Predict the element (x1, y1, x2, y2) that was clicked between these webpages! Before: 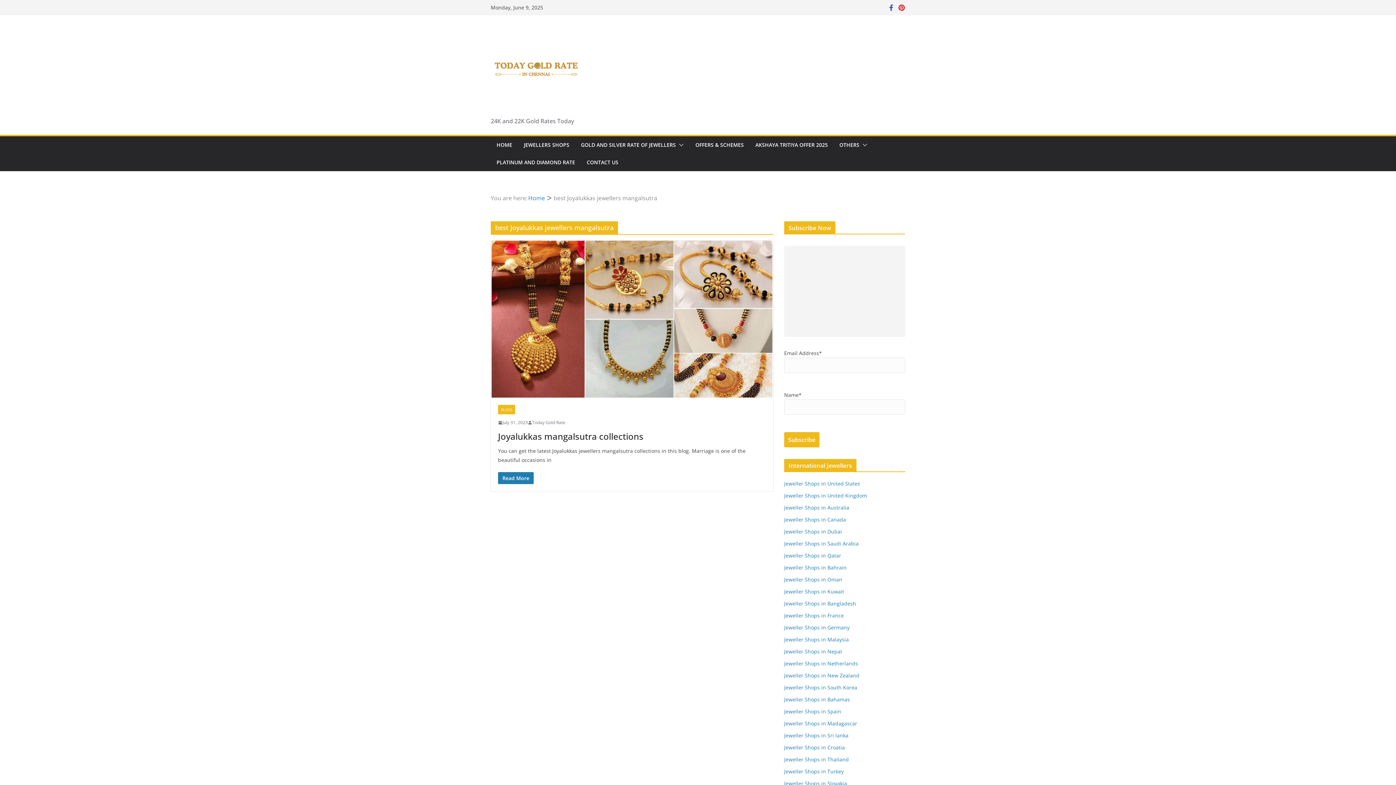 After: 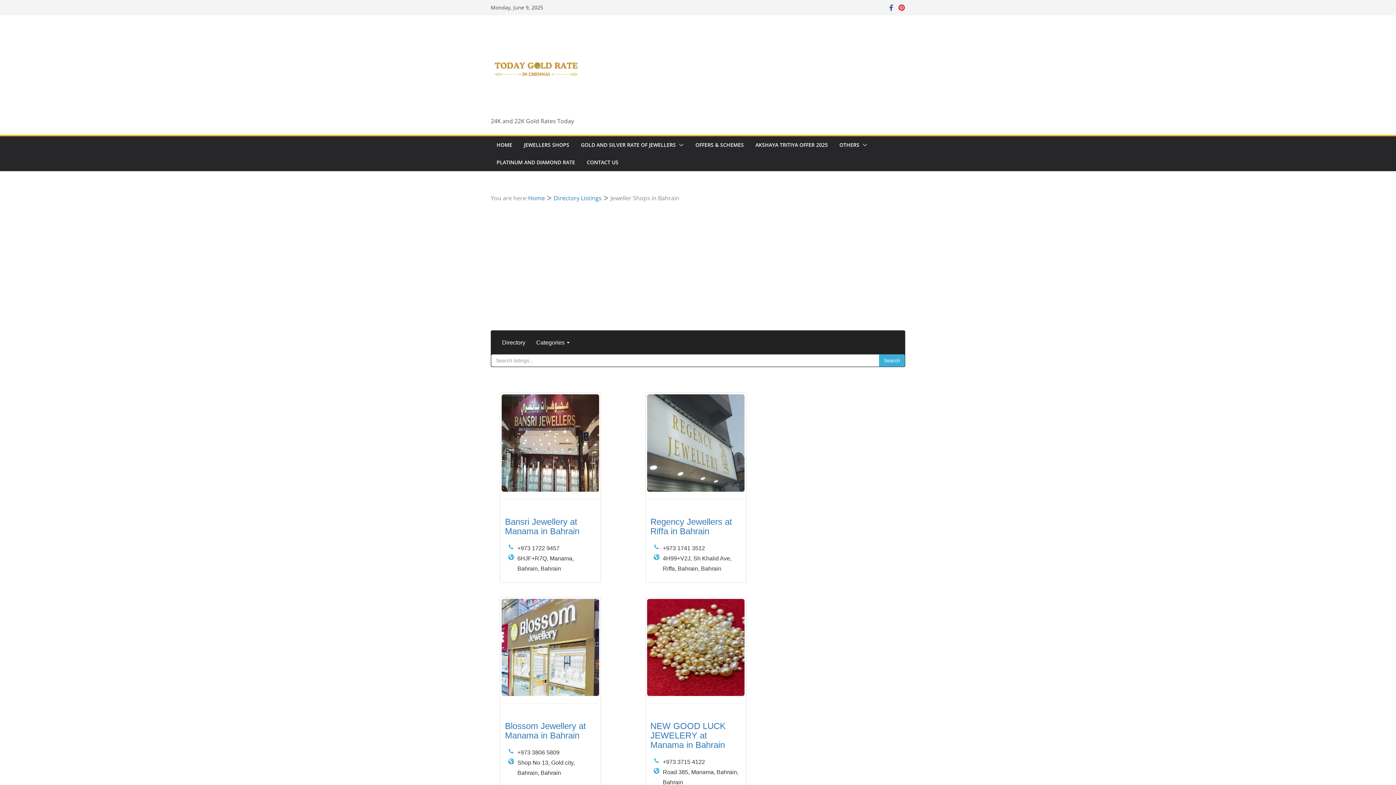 Action: bbox: (784, 564, 846, 571) label: Jeweller Shops in Bahrain